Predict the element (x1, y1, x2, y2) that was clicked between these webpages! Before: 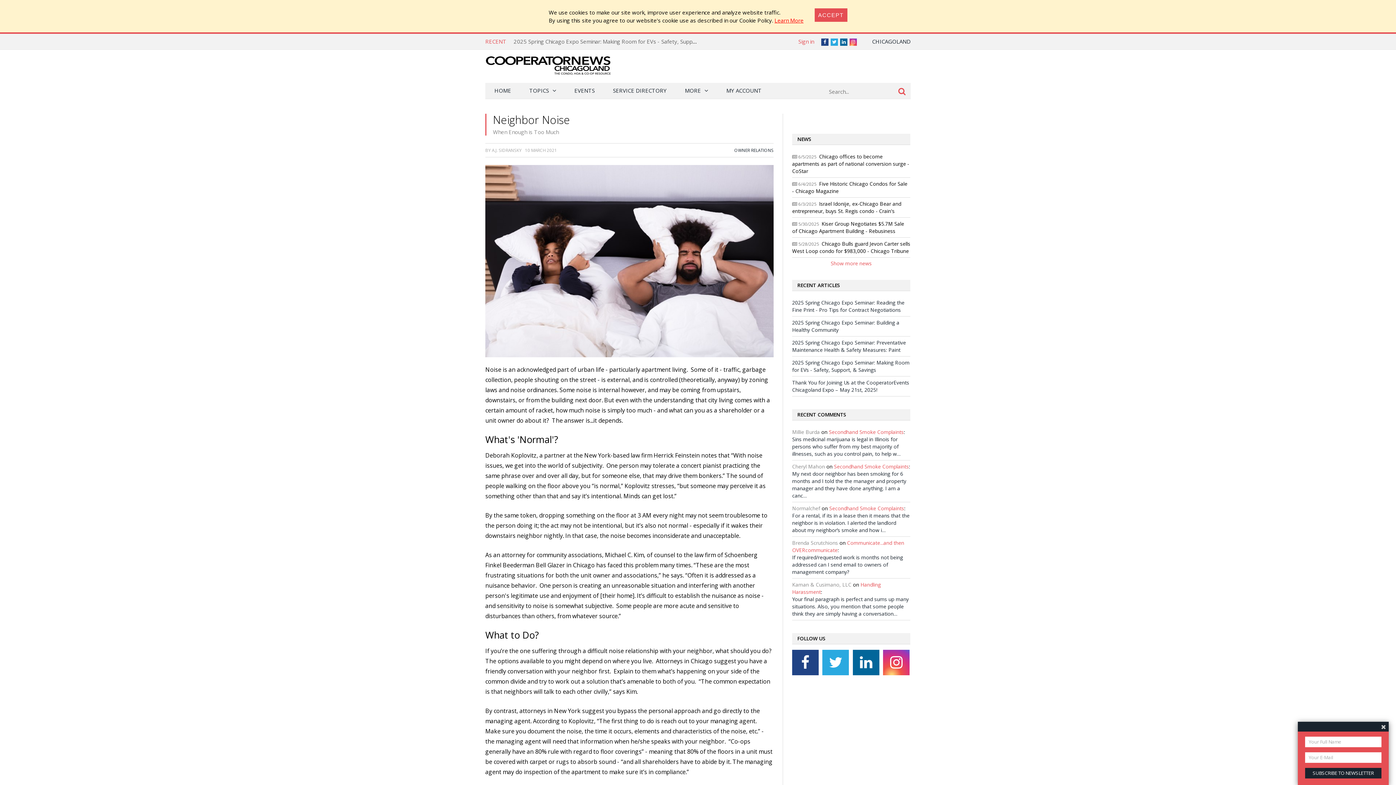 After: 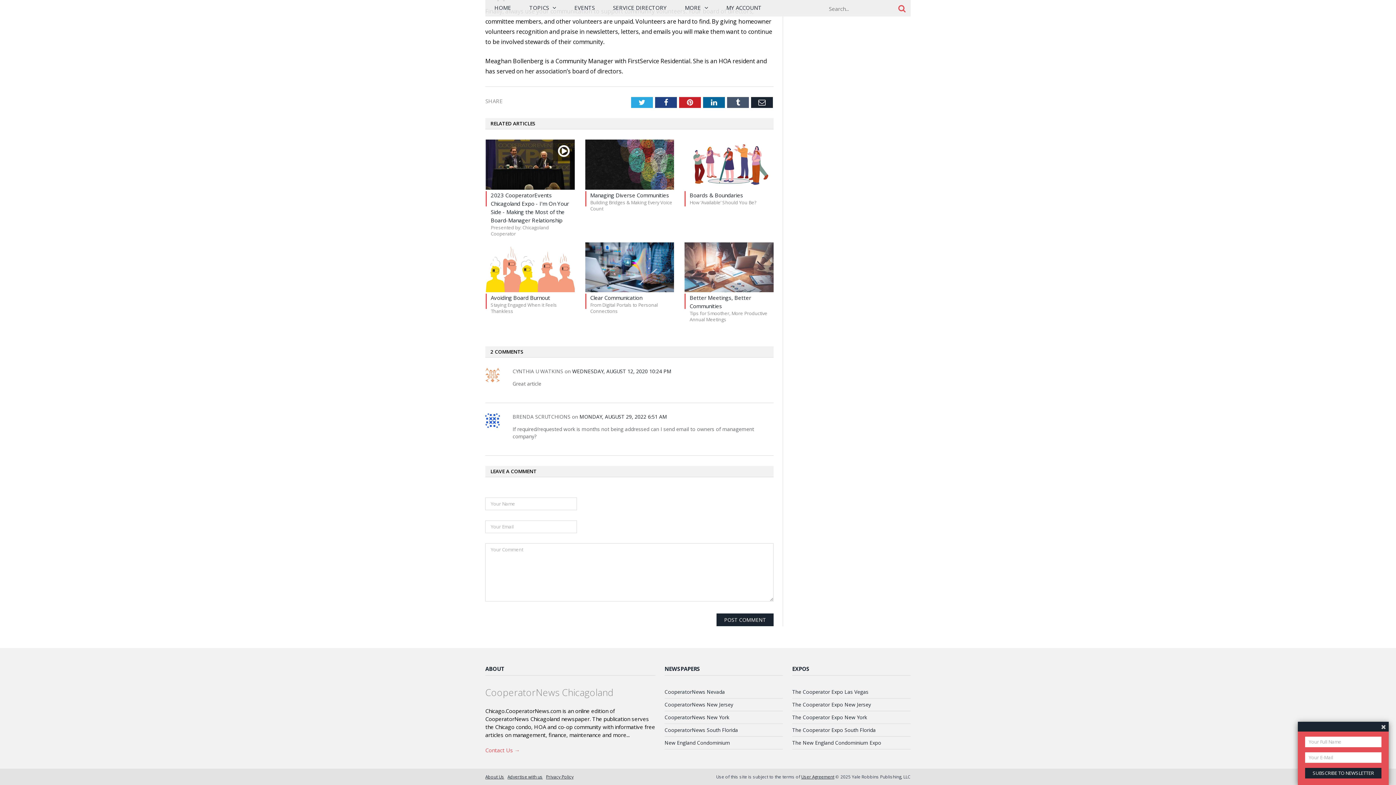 Action: bbox: (792, 554, 910, 576) label: If required/requested work is months not being addressed can I send email to owners of management company?